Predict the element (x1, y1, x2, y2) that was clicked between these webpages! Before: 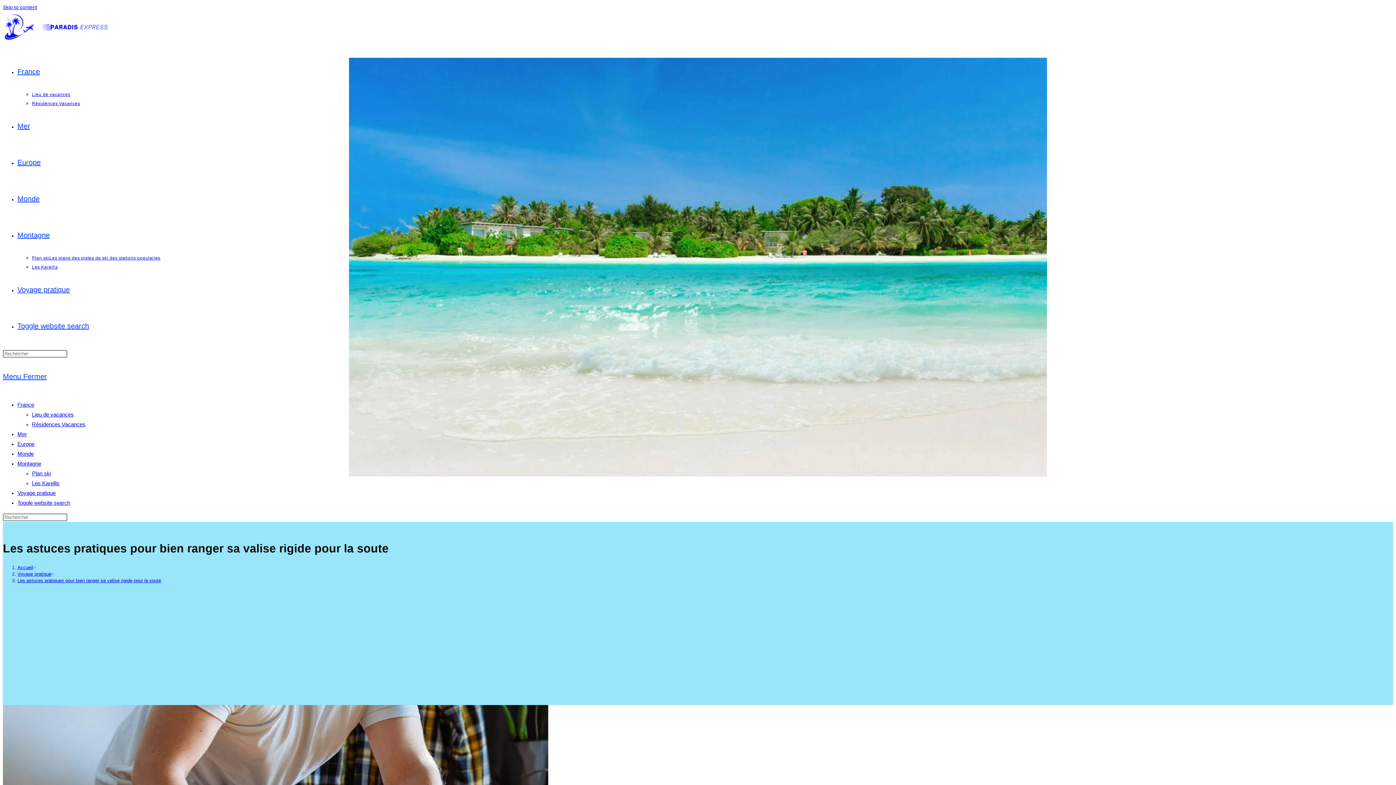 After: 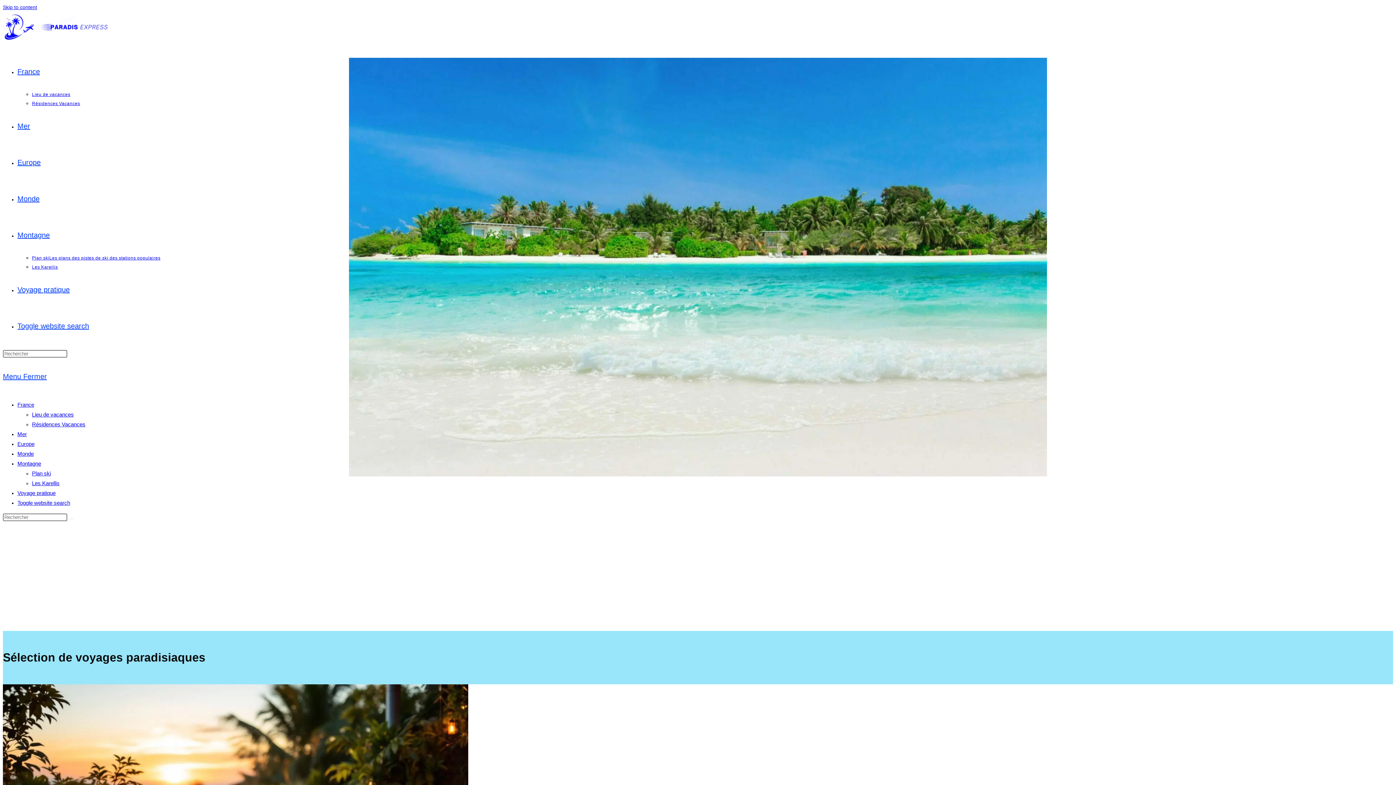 Action: bbox: (17, 500, 70, 506) label: Toggle website search